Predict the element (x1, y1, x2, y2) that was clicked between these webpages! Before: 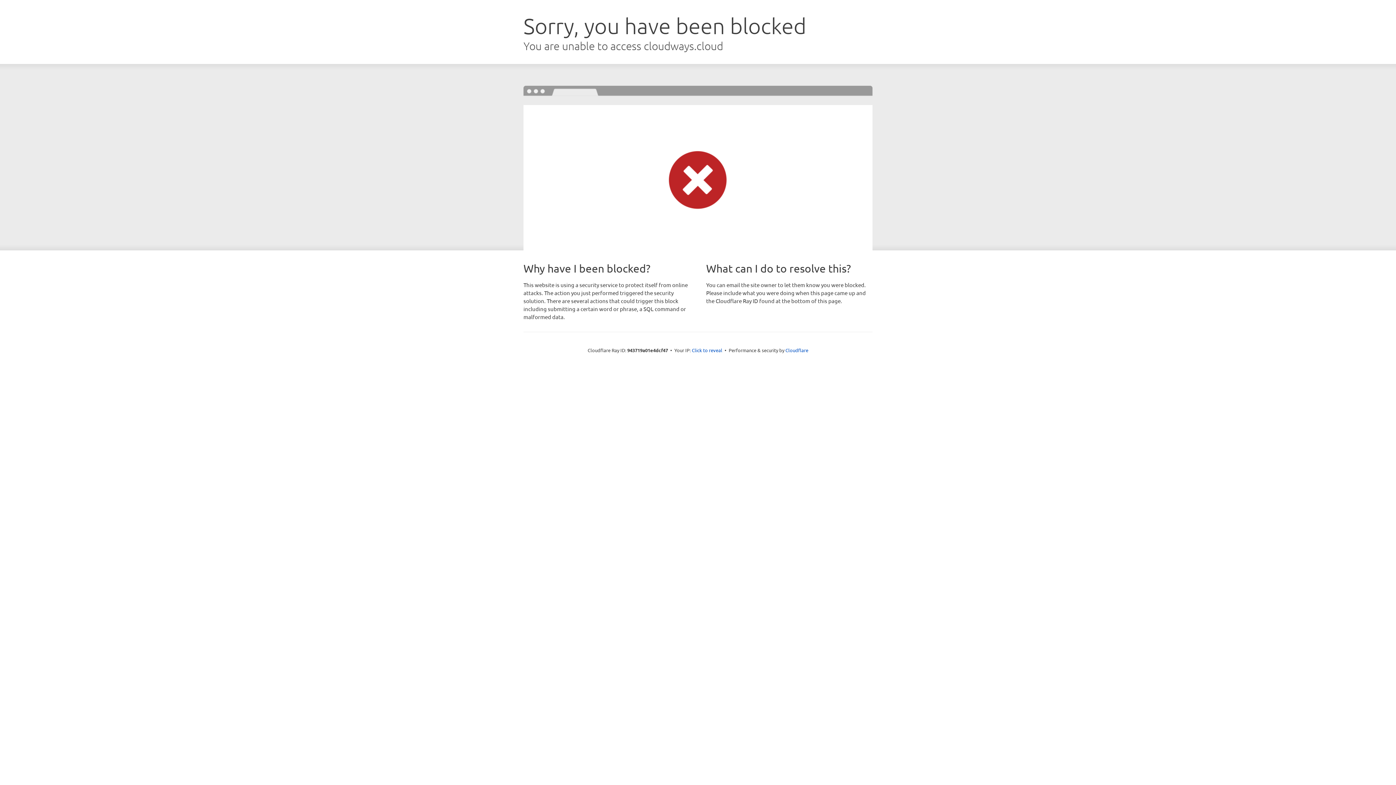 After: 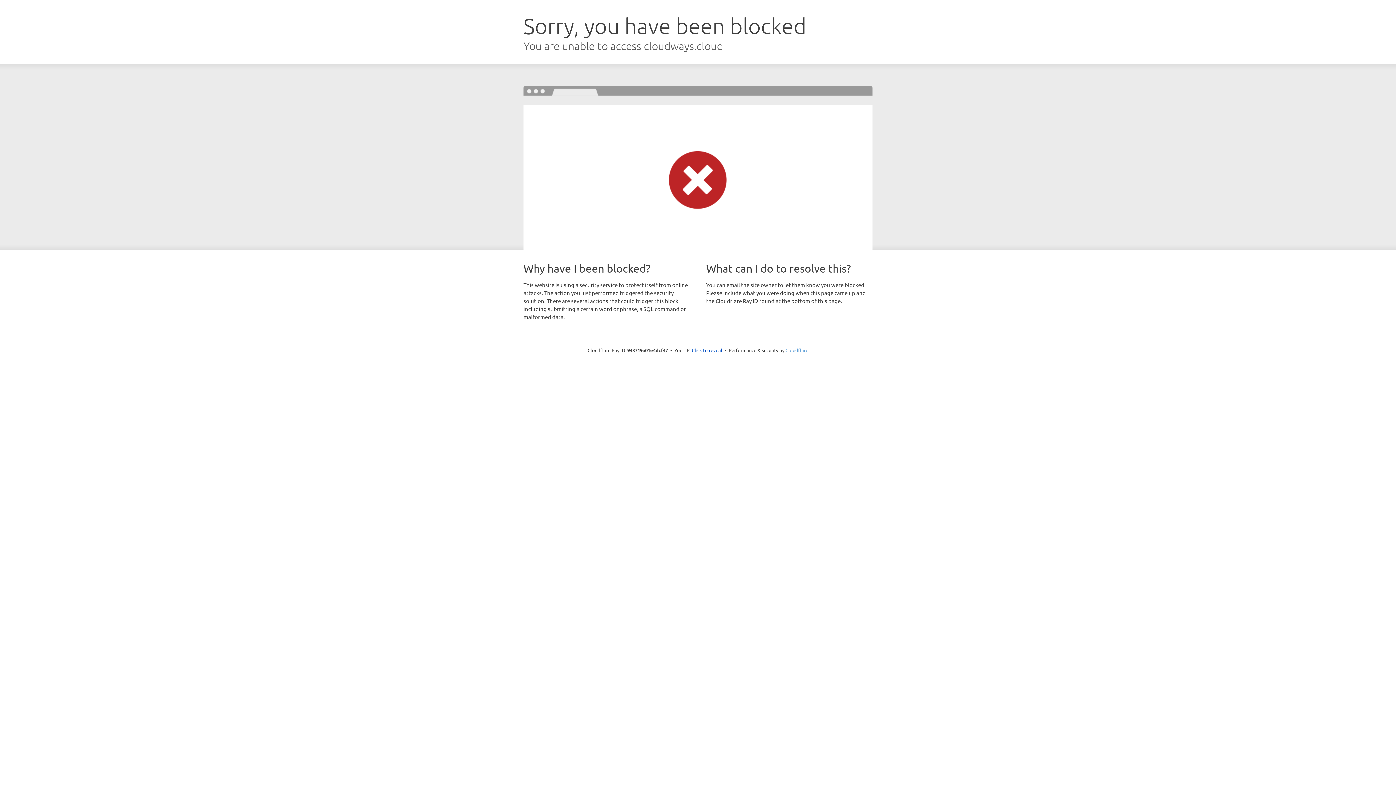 Action: label: Cloudflare bbox: (785, 347, 808, 353)